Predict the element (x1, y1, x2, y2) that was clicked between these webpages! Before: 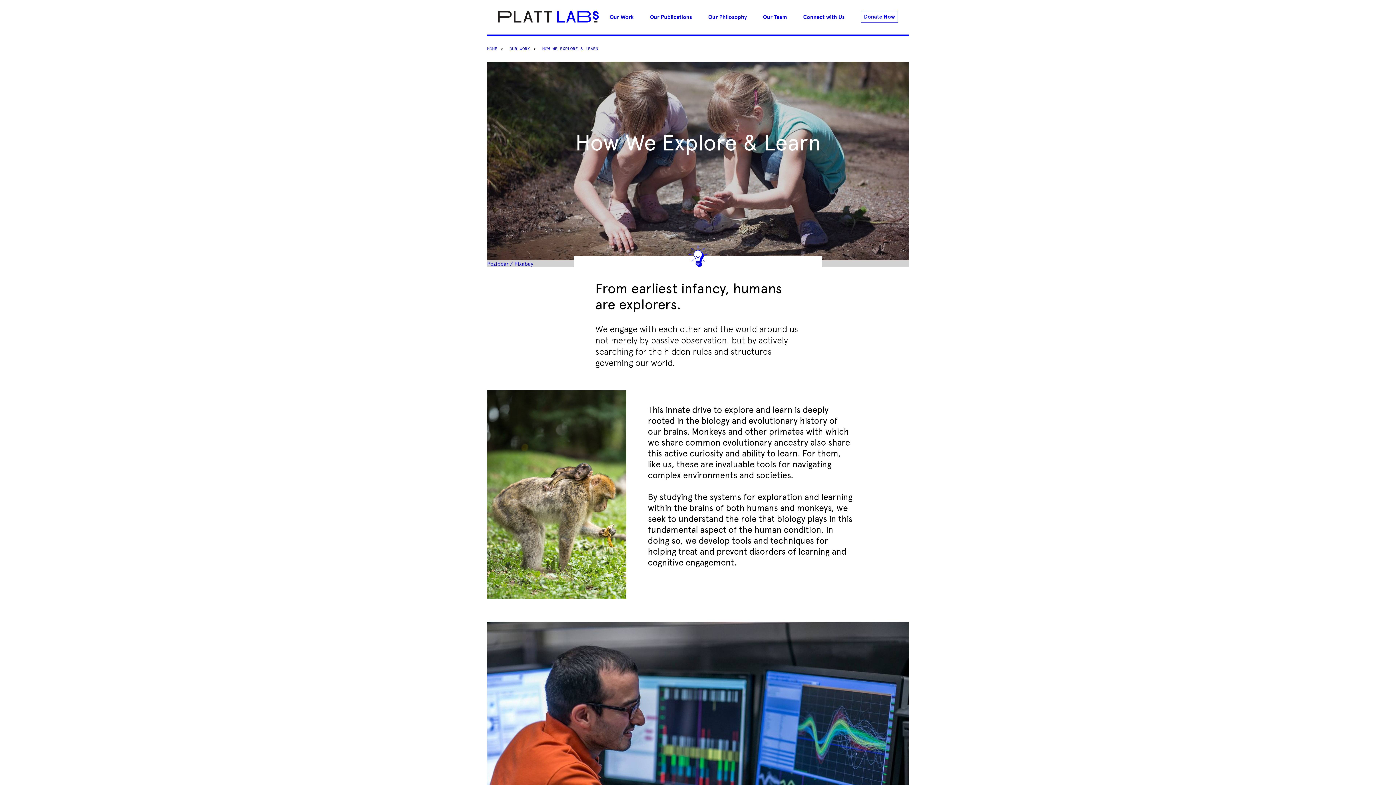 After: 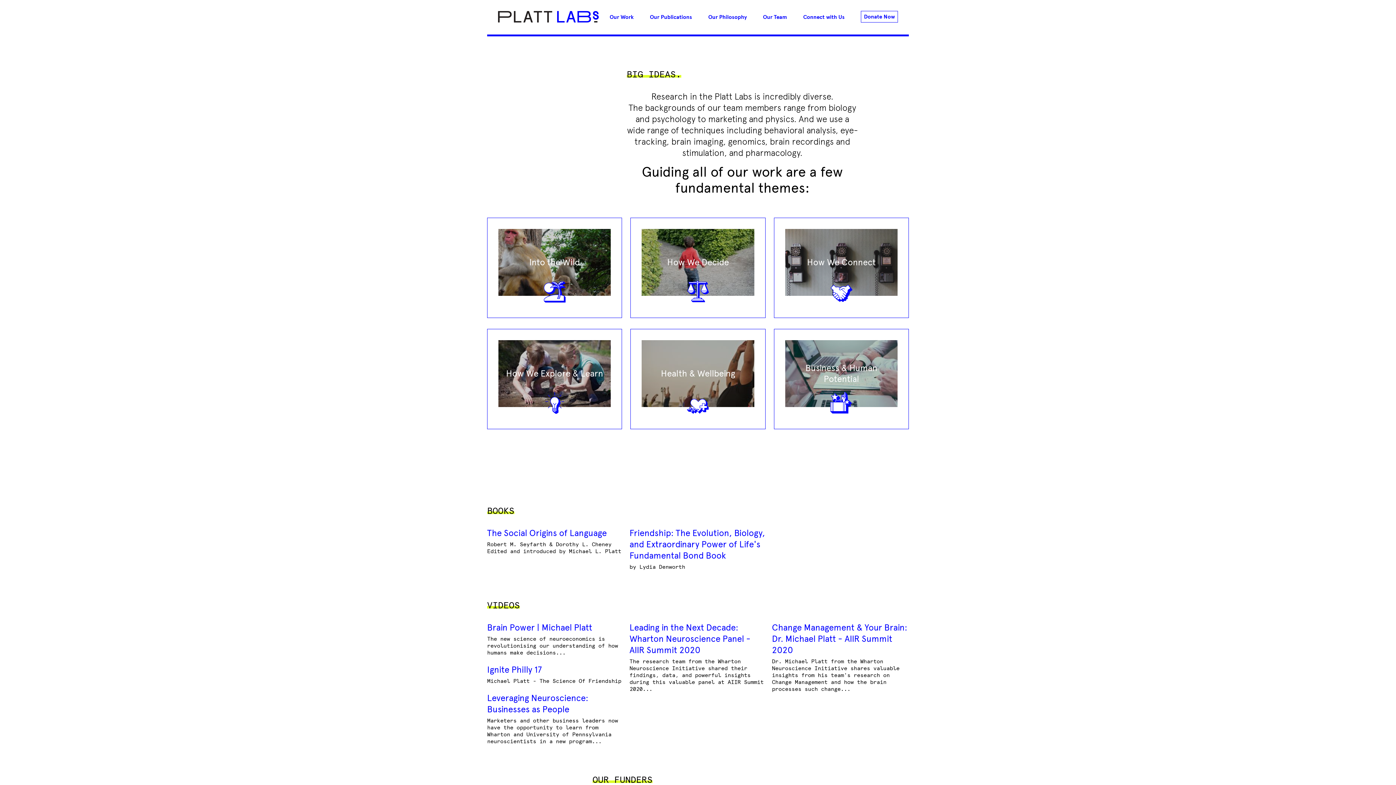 Action: label: OUR WORK bbox: (509, 46, 530, 51)